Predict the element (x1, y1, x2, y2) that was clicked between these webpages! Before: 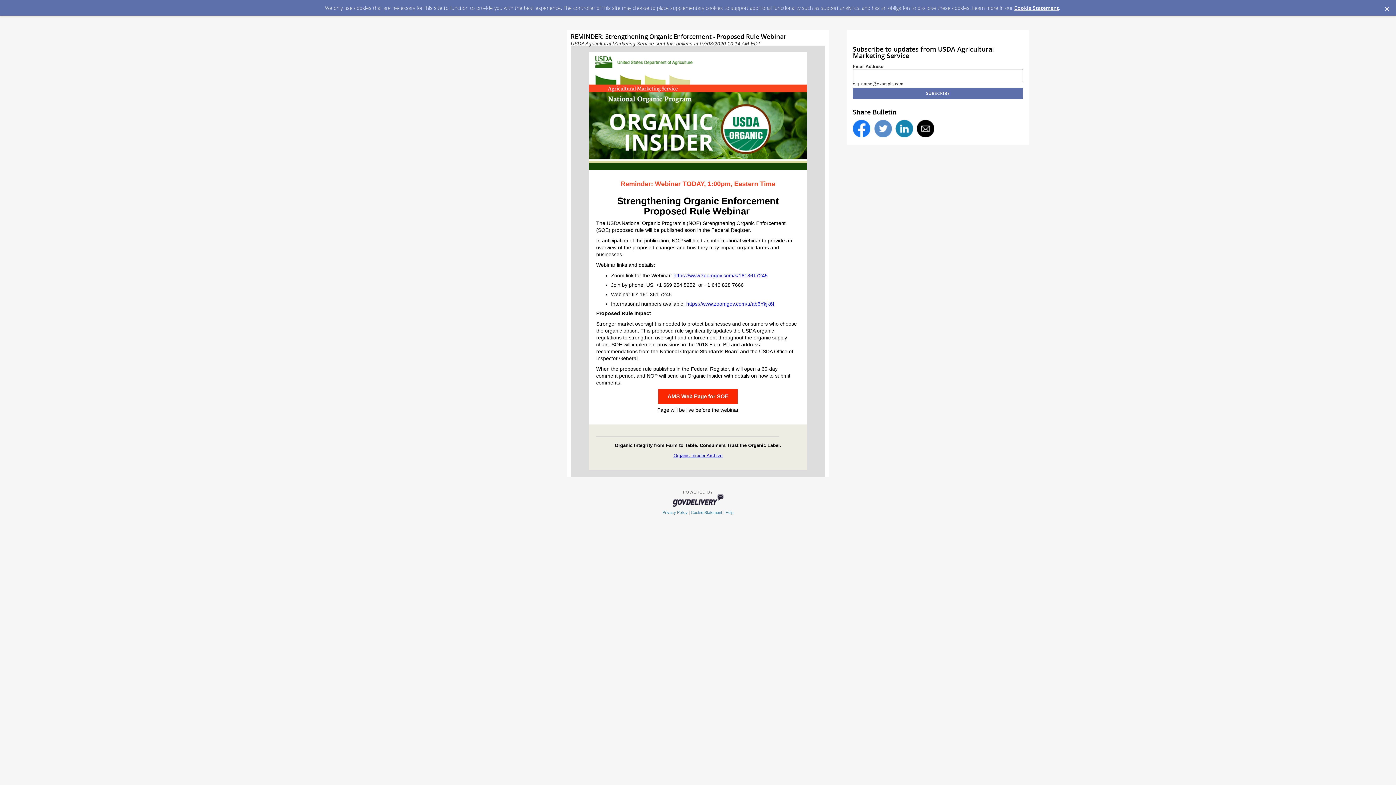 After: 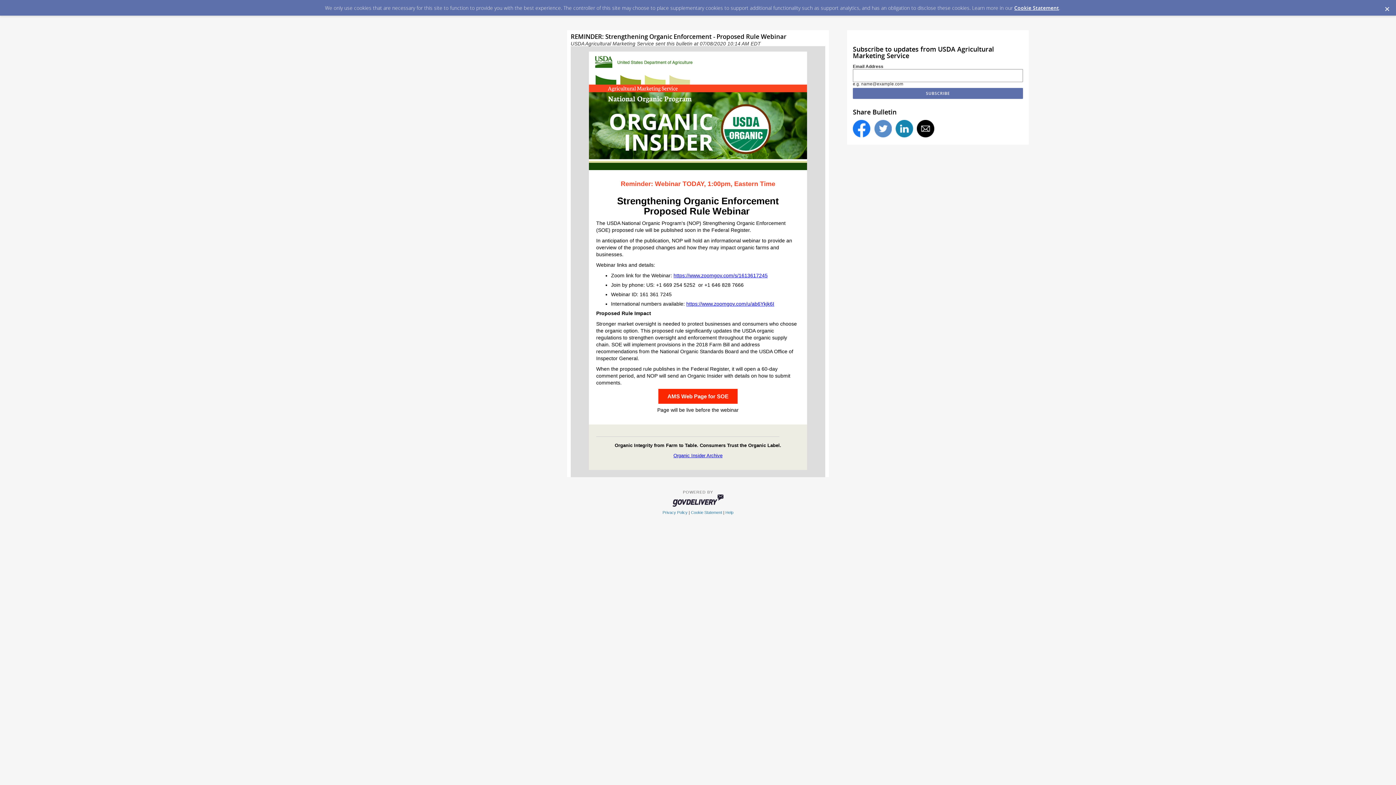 Action: bbox: (853, 120, 870, 137)